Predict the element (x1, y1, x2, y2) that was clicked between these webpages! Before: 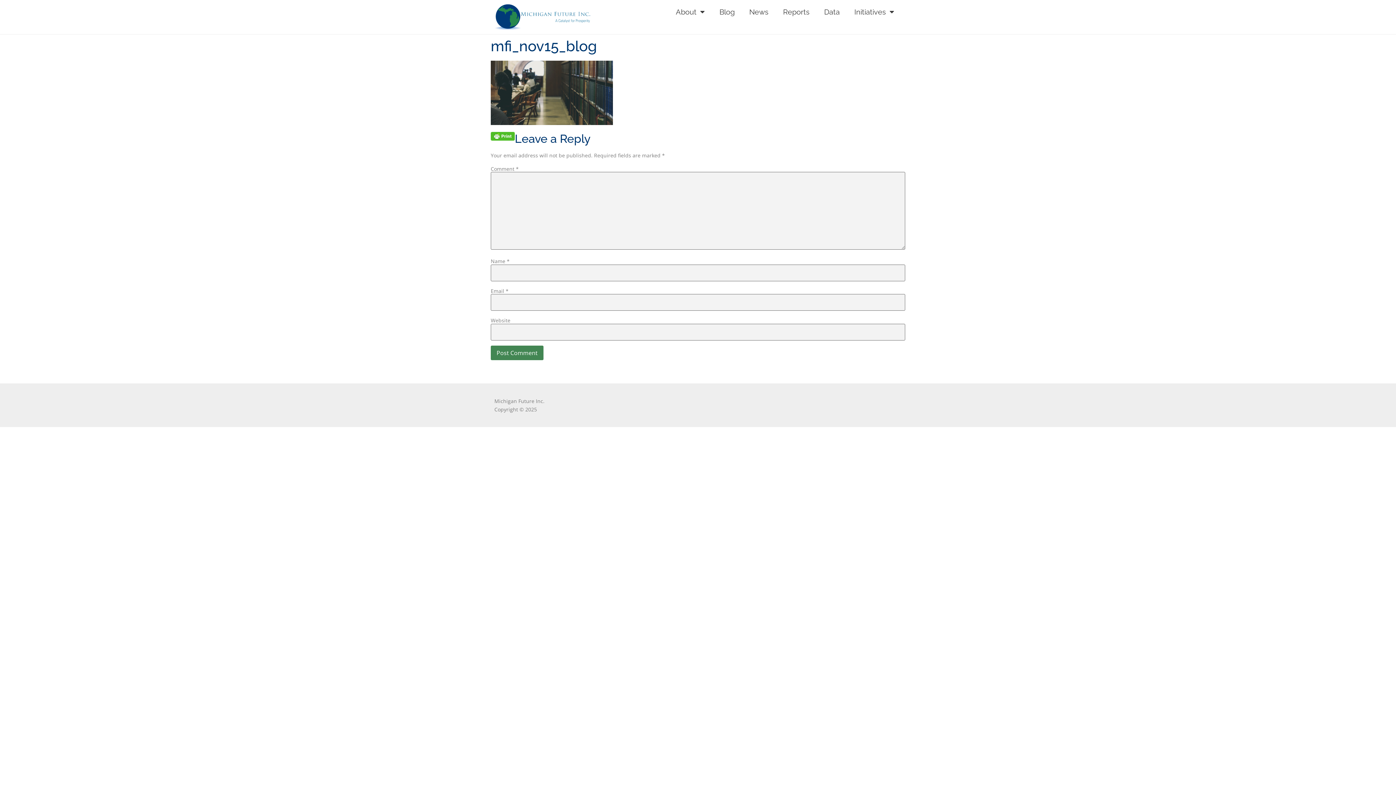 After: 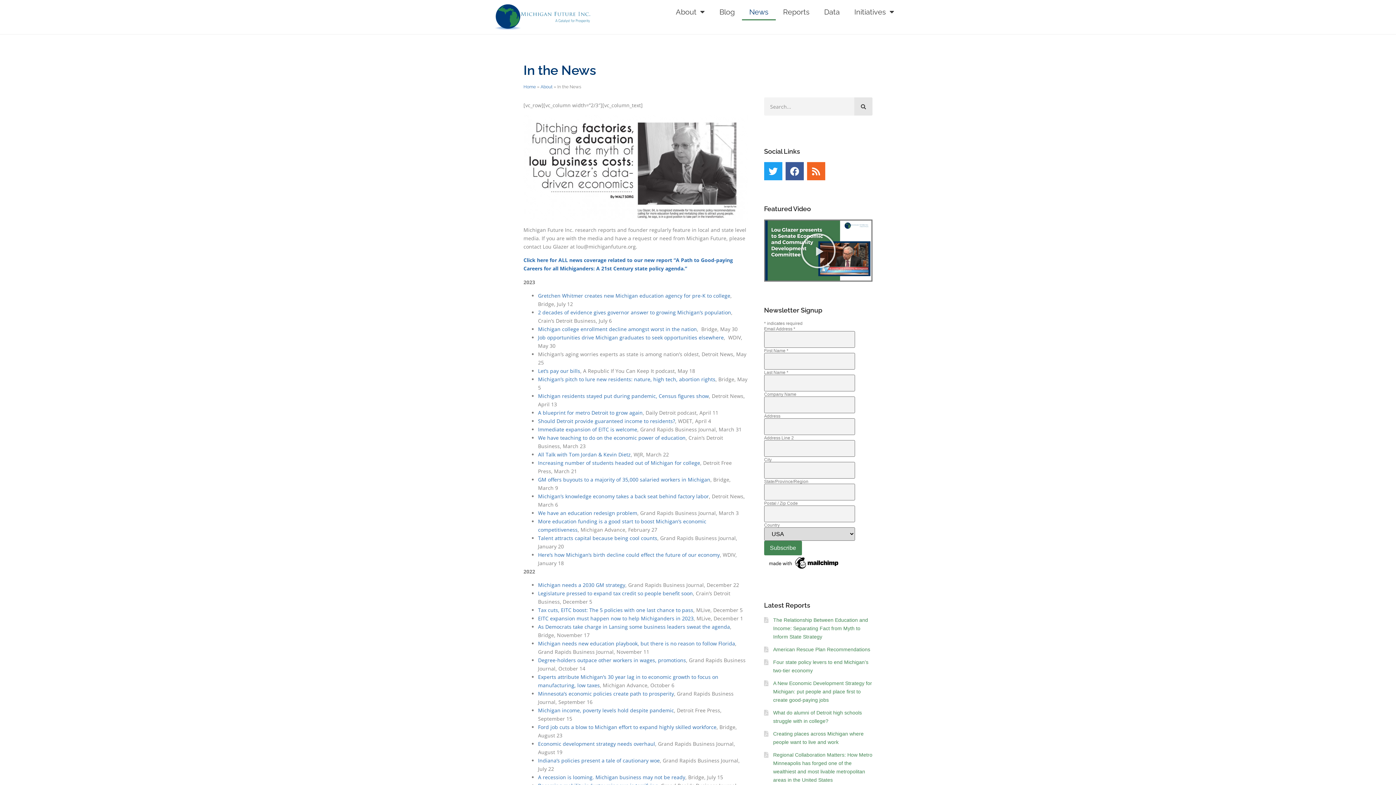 Action: label: News bbox: (742, 3, 775, 20)